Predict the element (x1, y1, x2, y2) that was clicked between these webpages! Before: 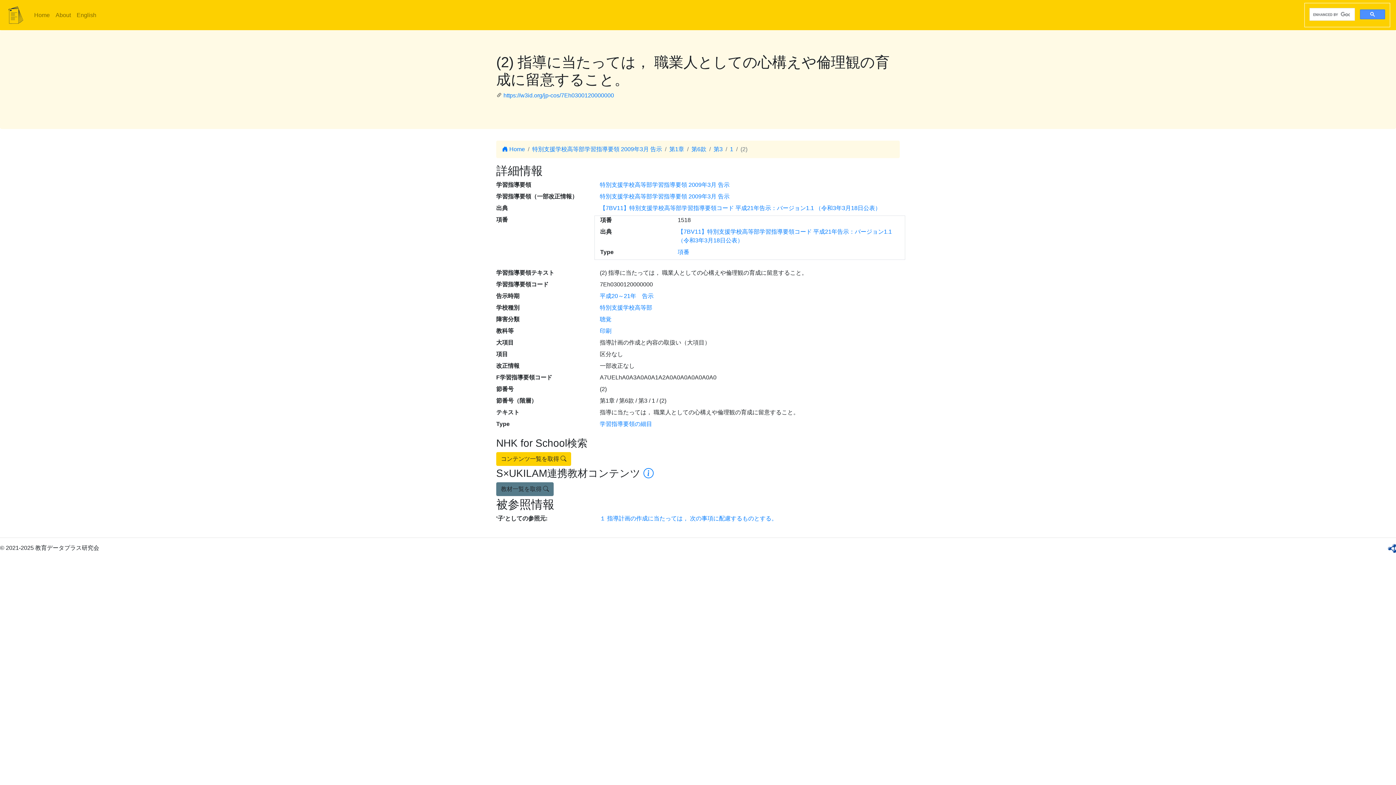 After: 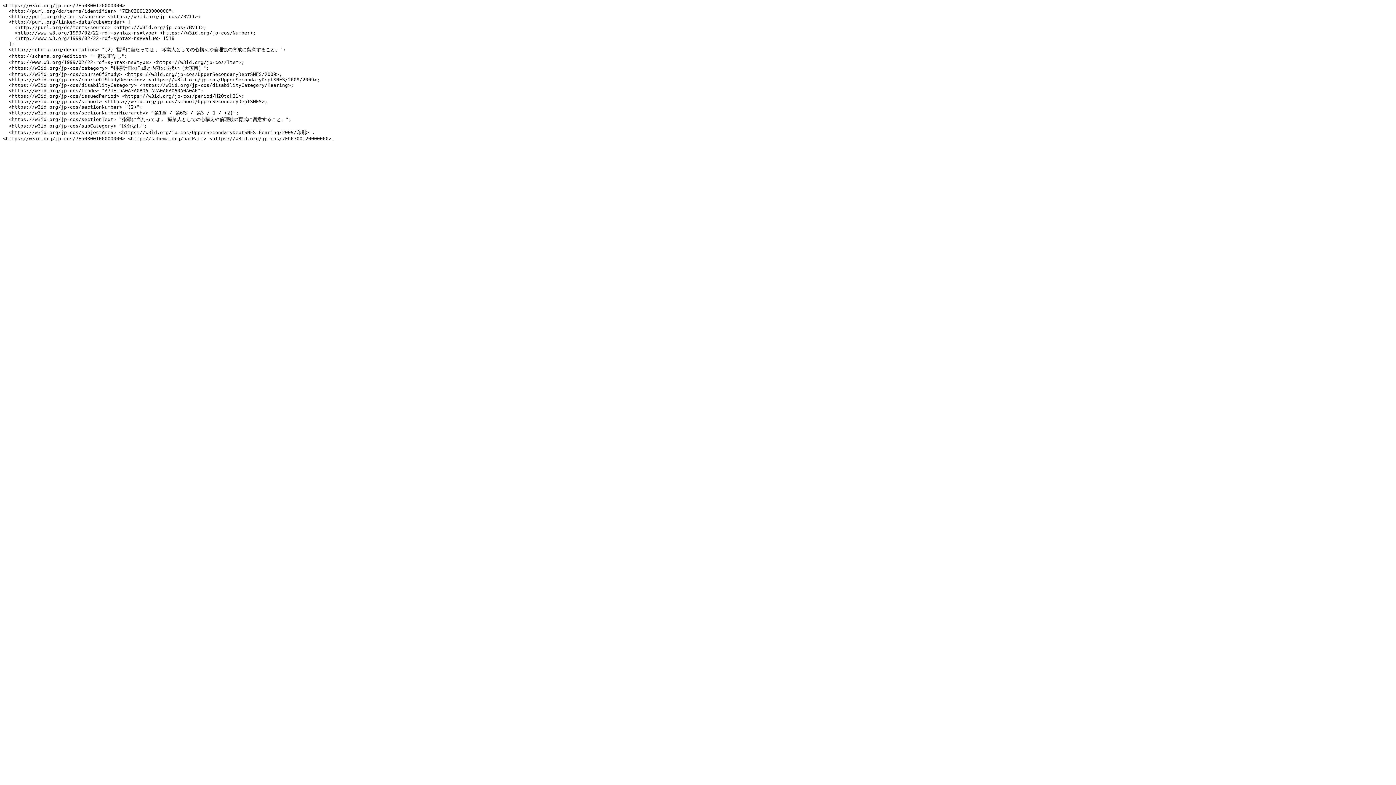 Action: bbox: (1388, 545, 1396, 551)